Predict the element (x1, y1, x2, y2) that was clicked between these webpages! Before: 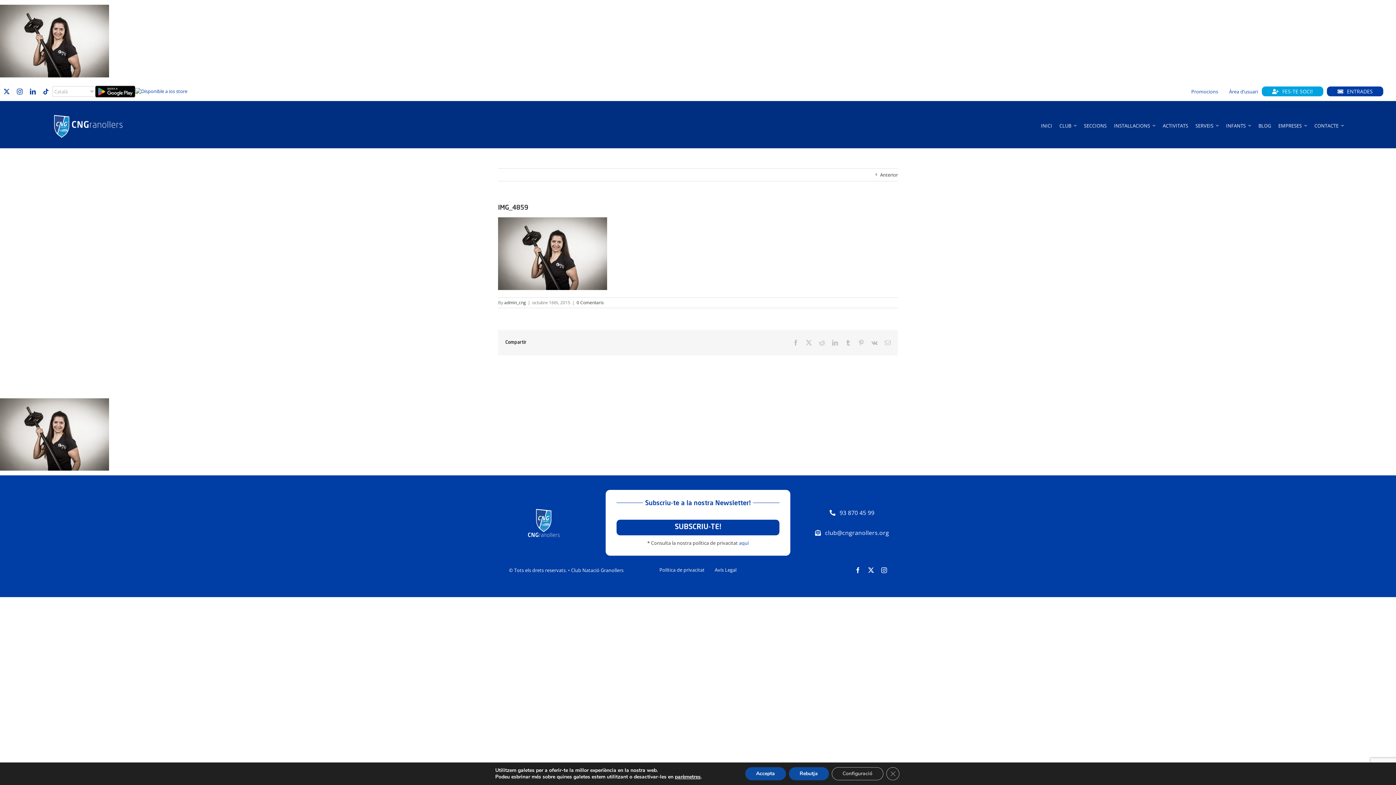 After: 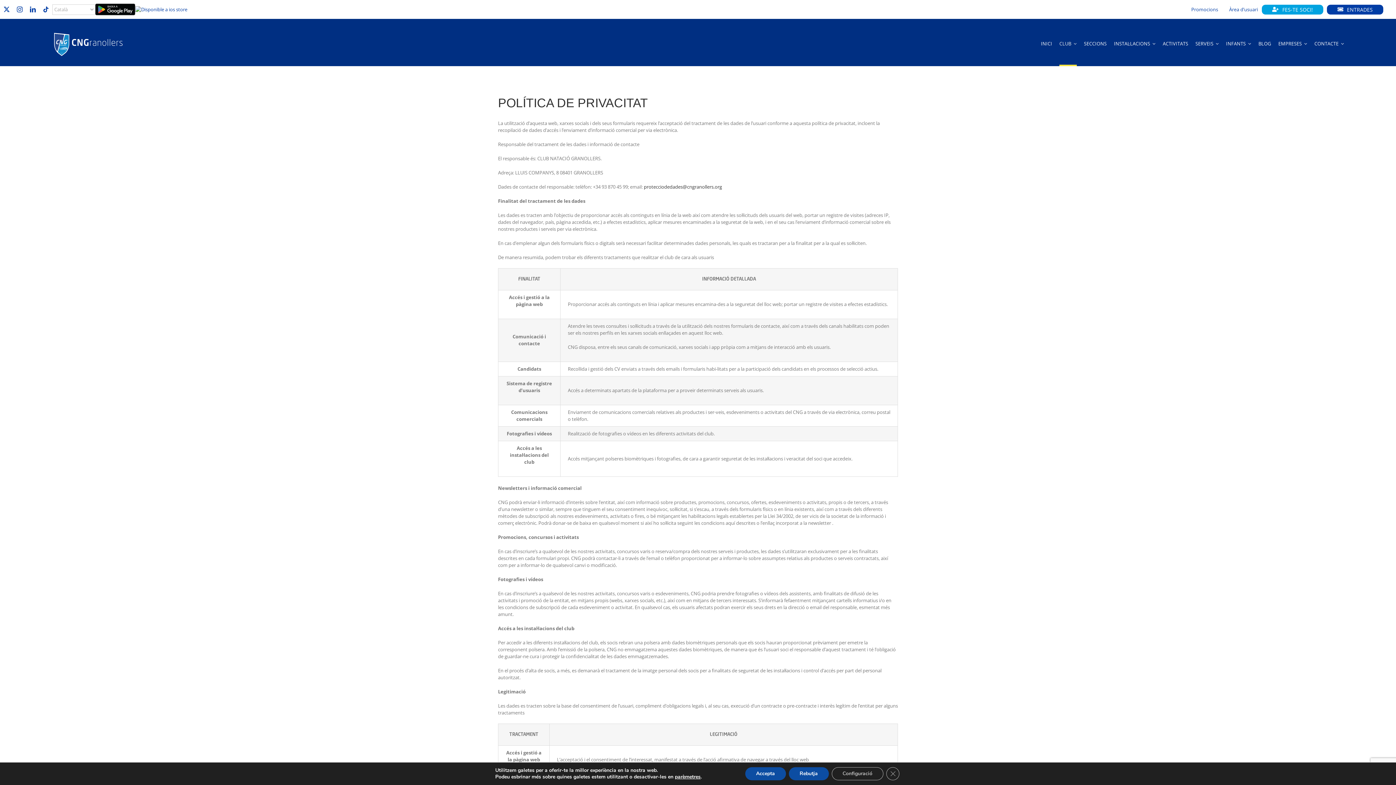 Action: label: Política de privacitat bbox: (659, 566, 704, 575)